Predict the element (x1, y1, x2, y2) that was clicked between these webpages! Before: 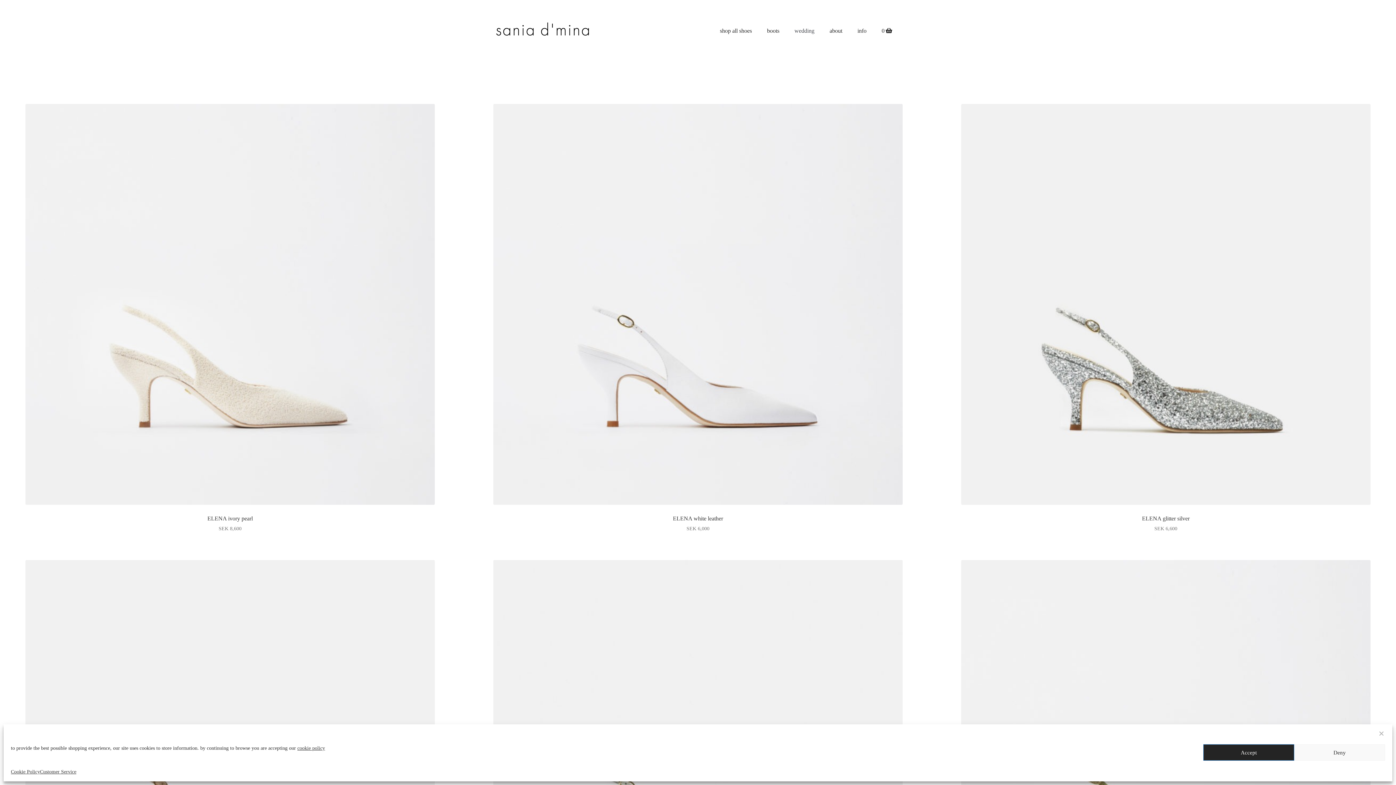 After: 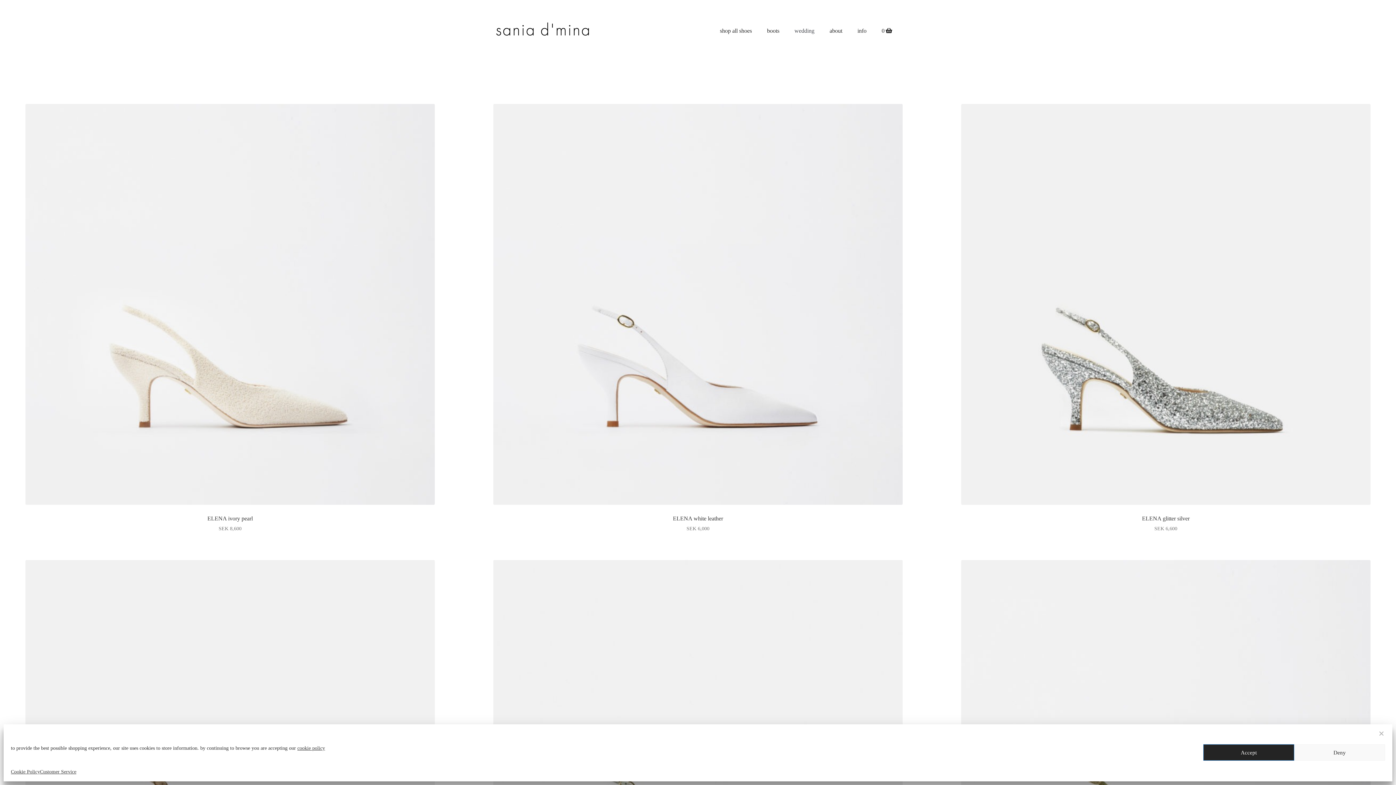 Action: bbox: (297, 745, 325, 751) label: cookie policy